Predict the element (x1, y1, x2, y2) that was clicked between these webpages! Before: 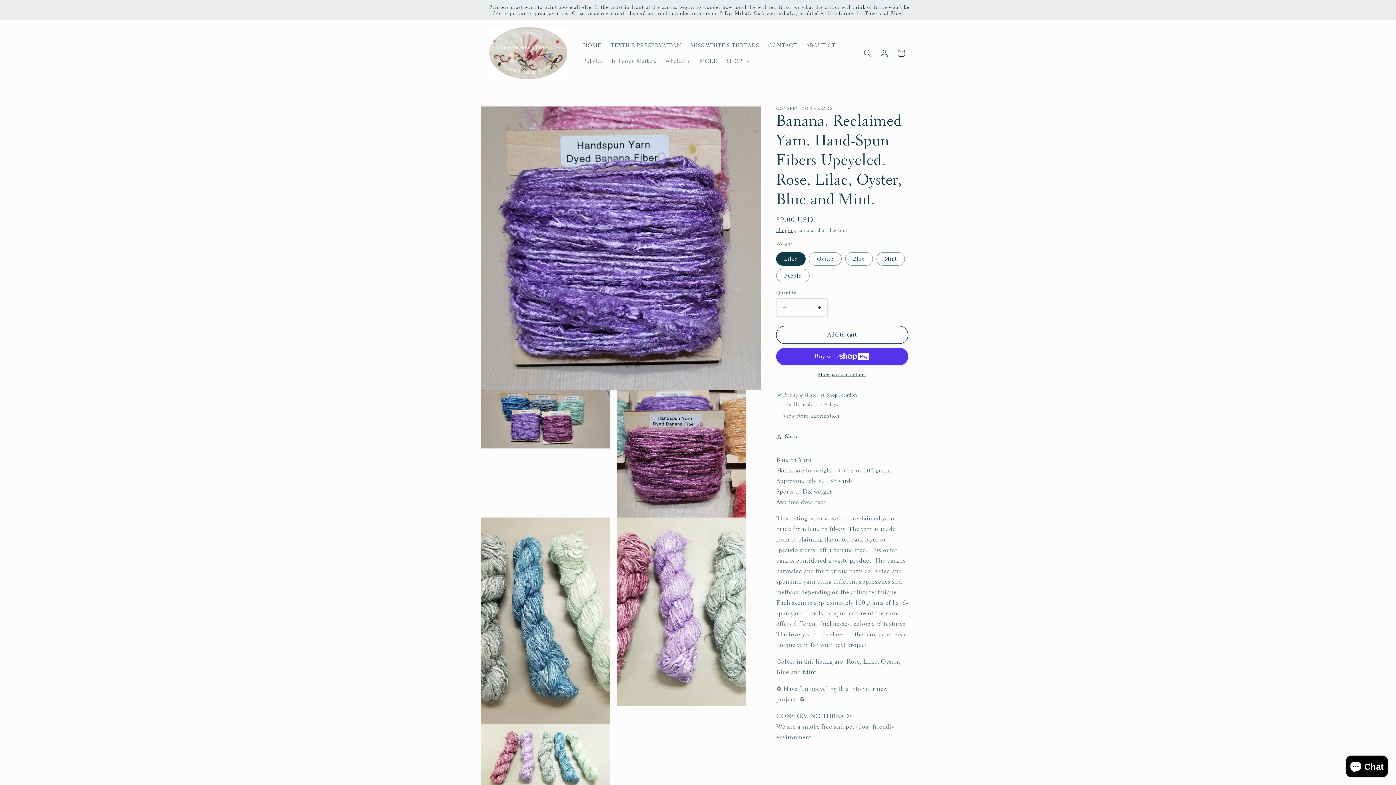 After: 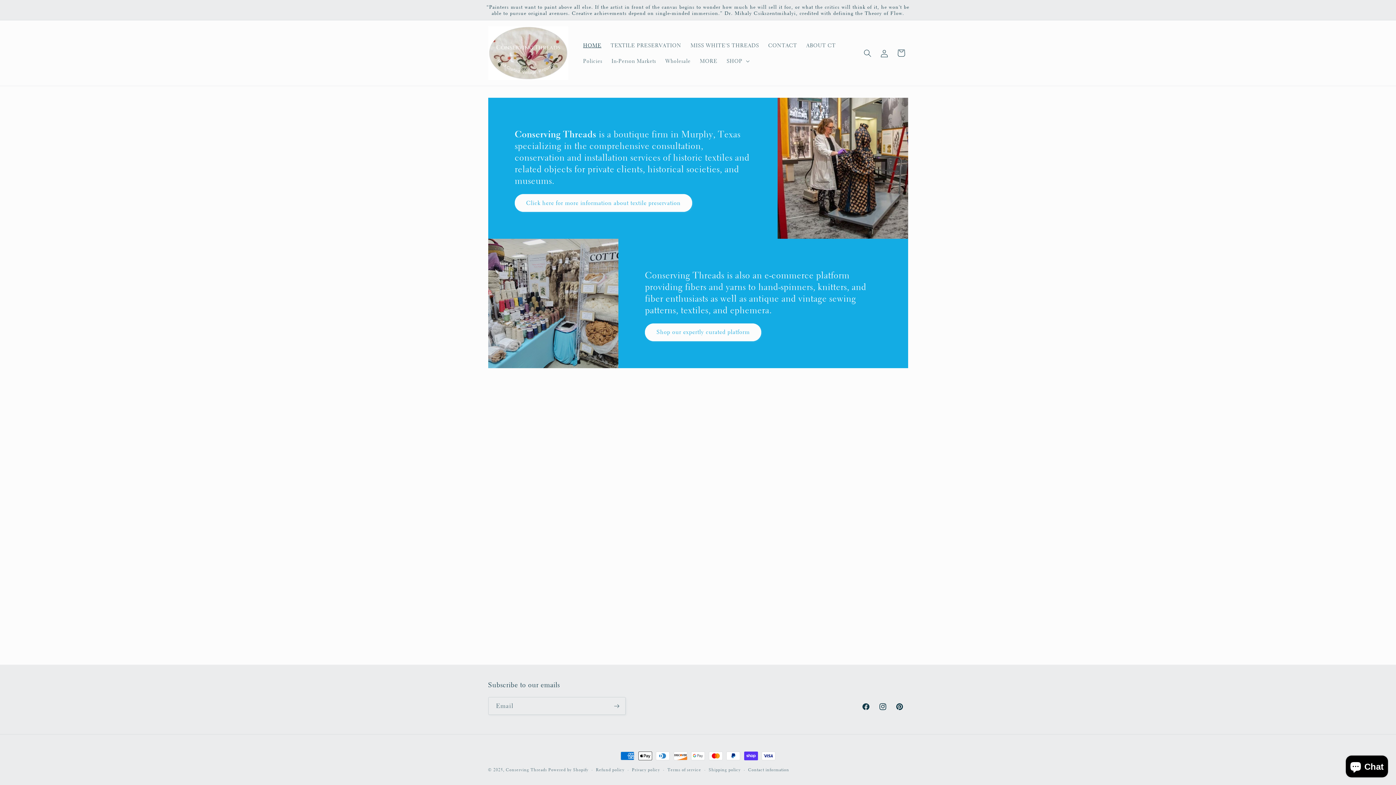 Action: bbox: (578, 37, 606, 53) label: HOME